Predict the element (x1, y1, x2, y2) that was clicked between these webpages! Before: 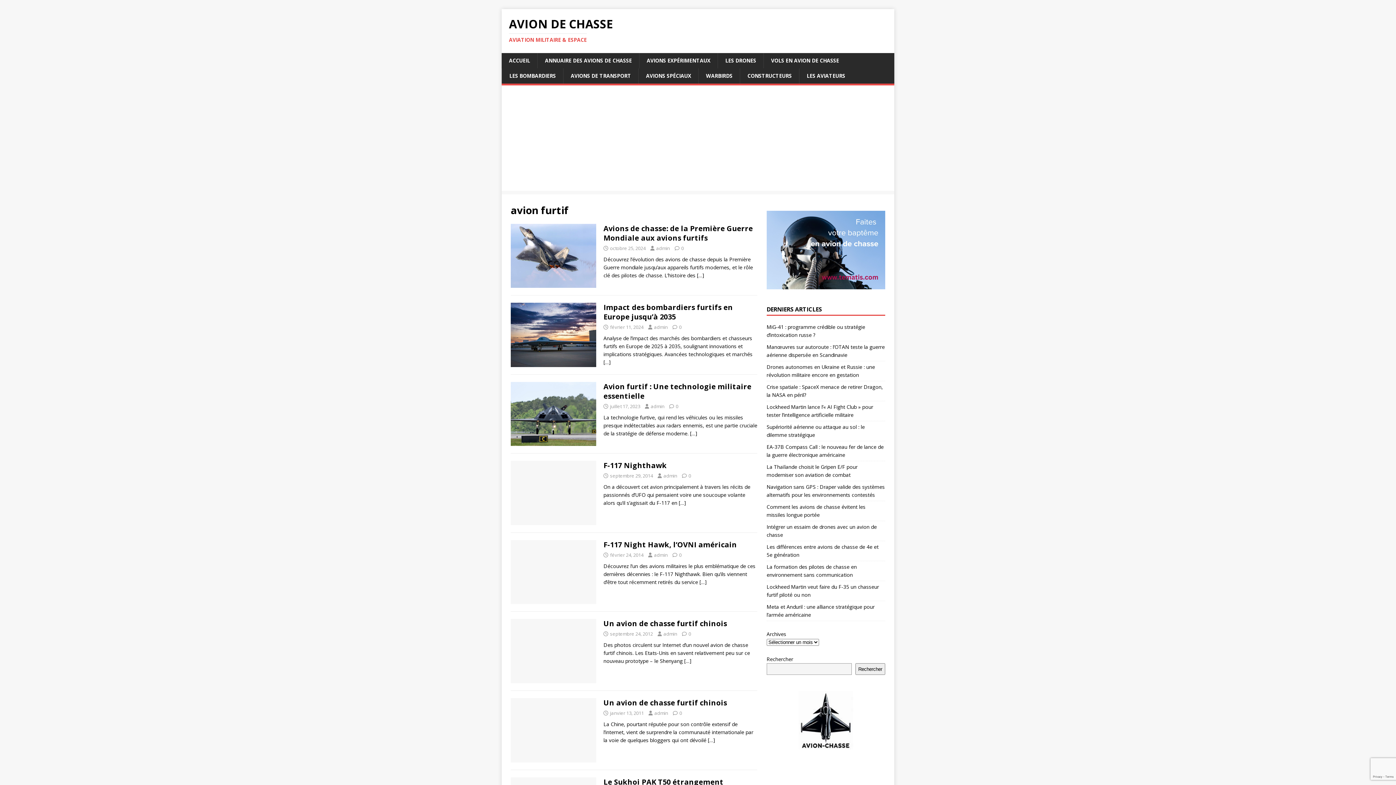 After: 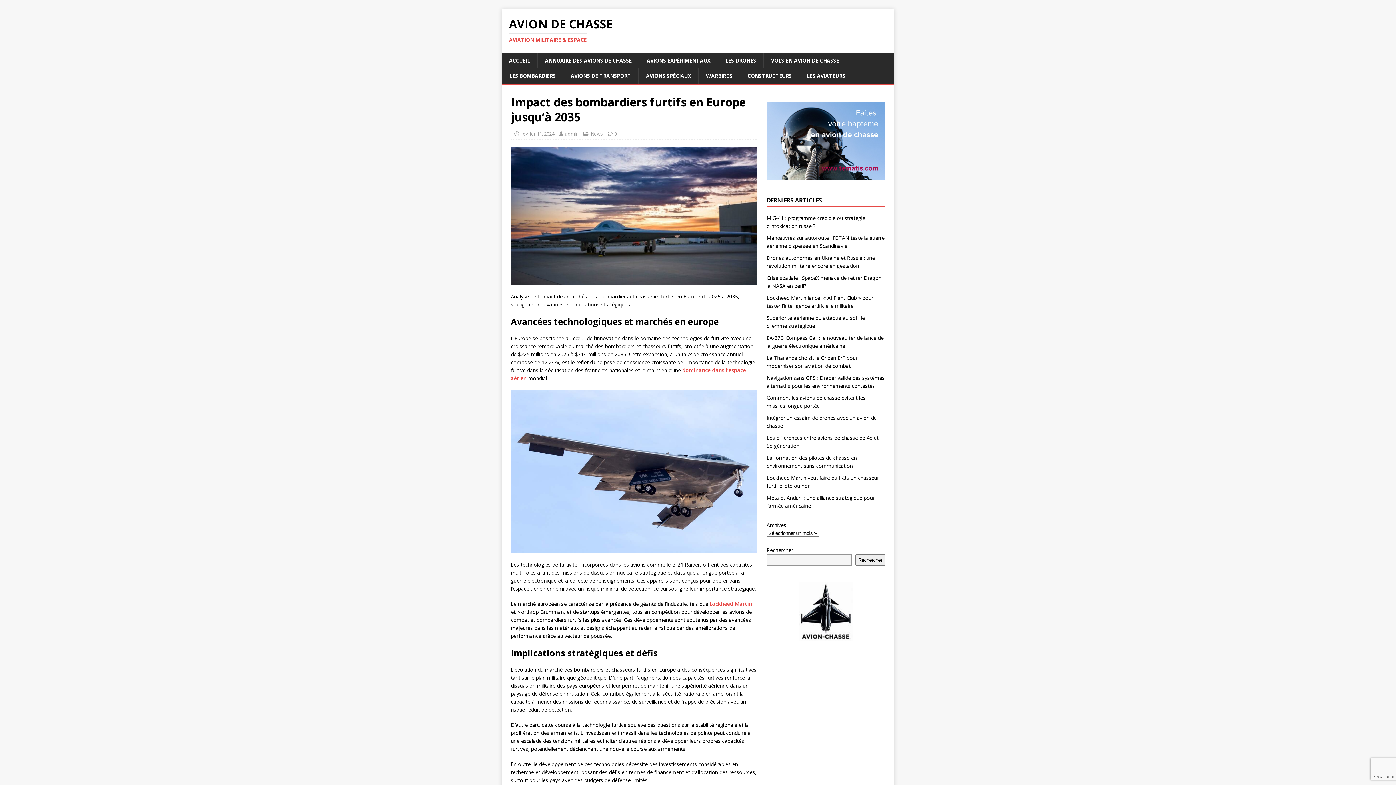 Action: bbox: (603, 302, 733, 321) label: Impact des bombardiers furtifs en Europe jusqu’à 2035